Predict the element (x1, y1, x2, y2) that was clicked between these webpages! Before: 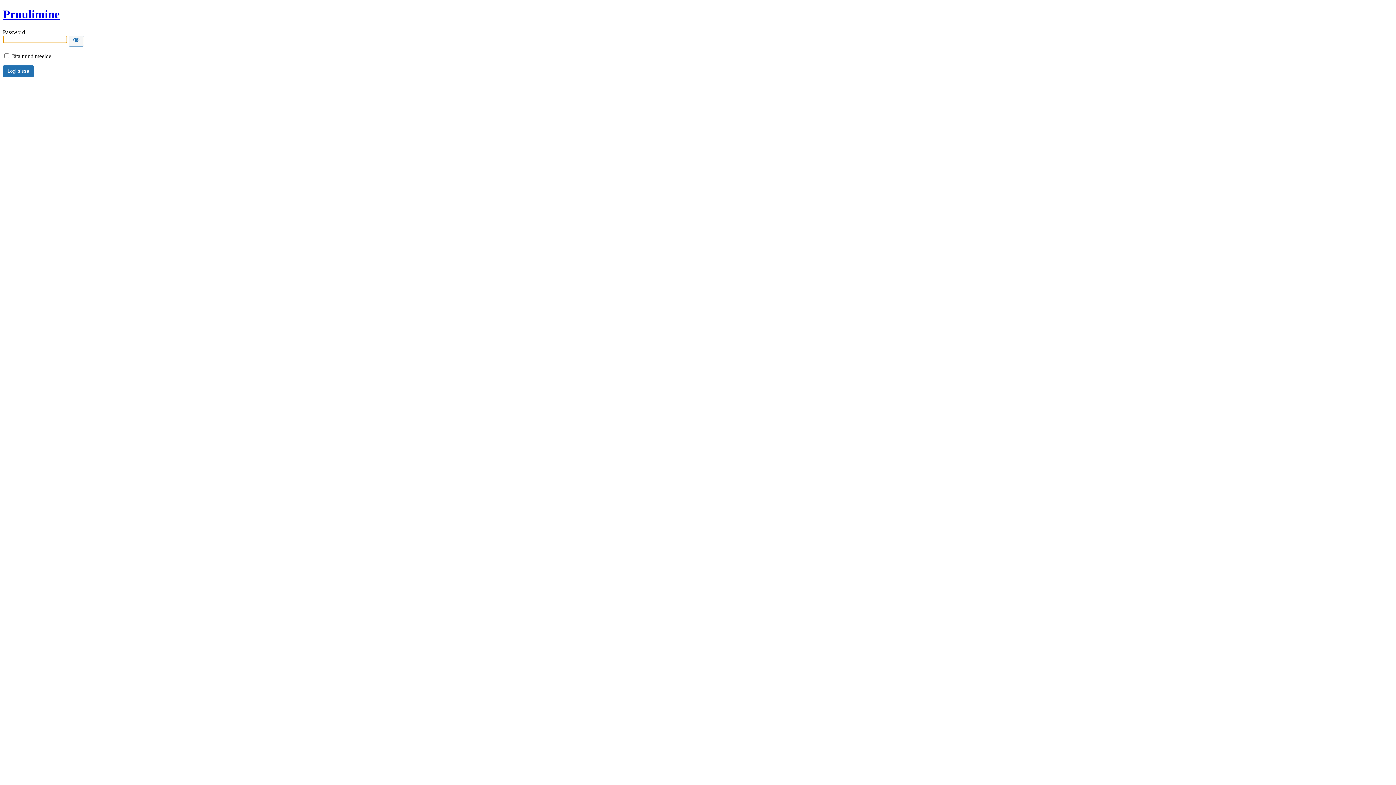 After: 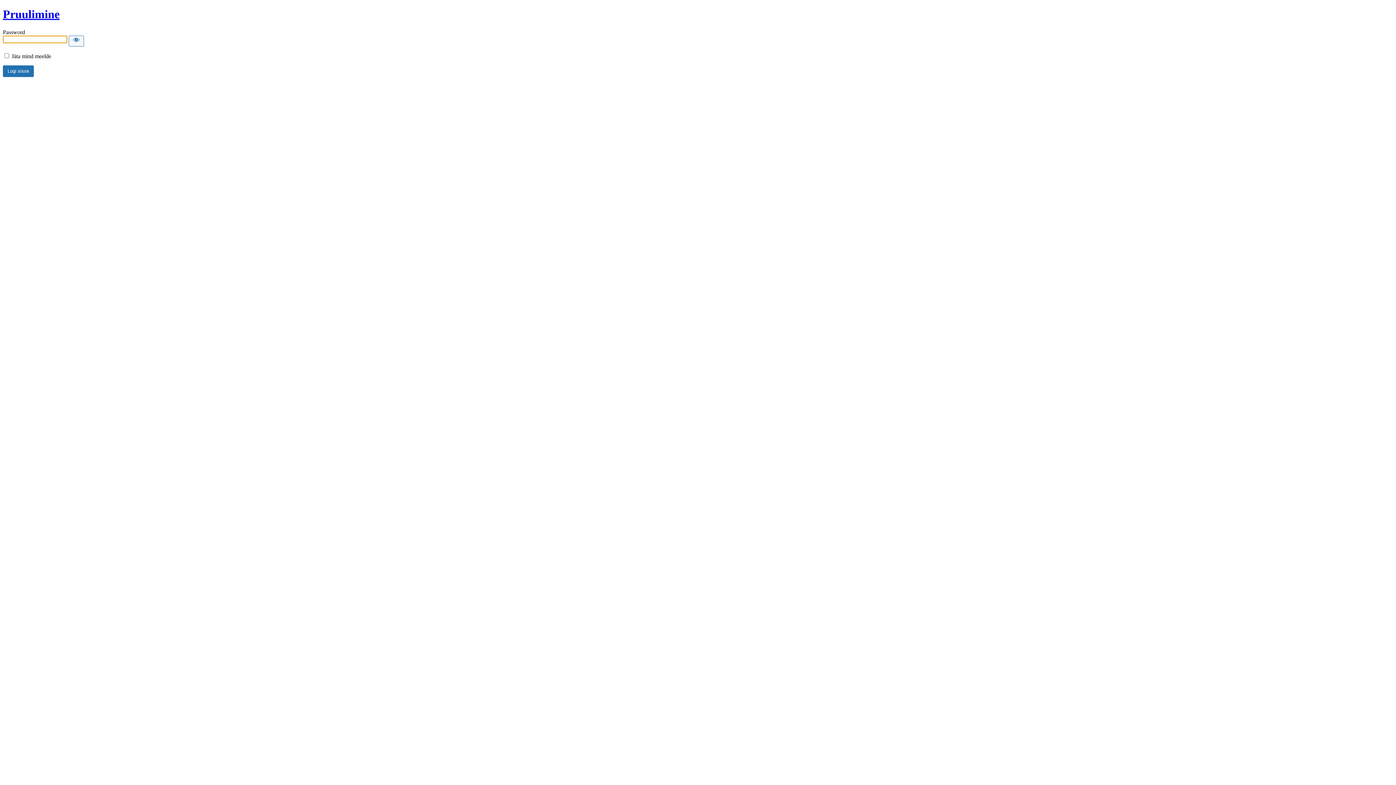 Action: bbox: (2, 7, 59, 20) label: Pruulimine